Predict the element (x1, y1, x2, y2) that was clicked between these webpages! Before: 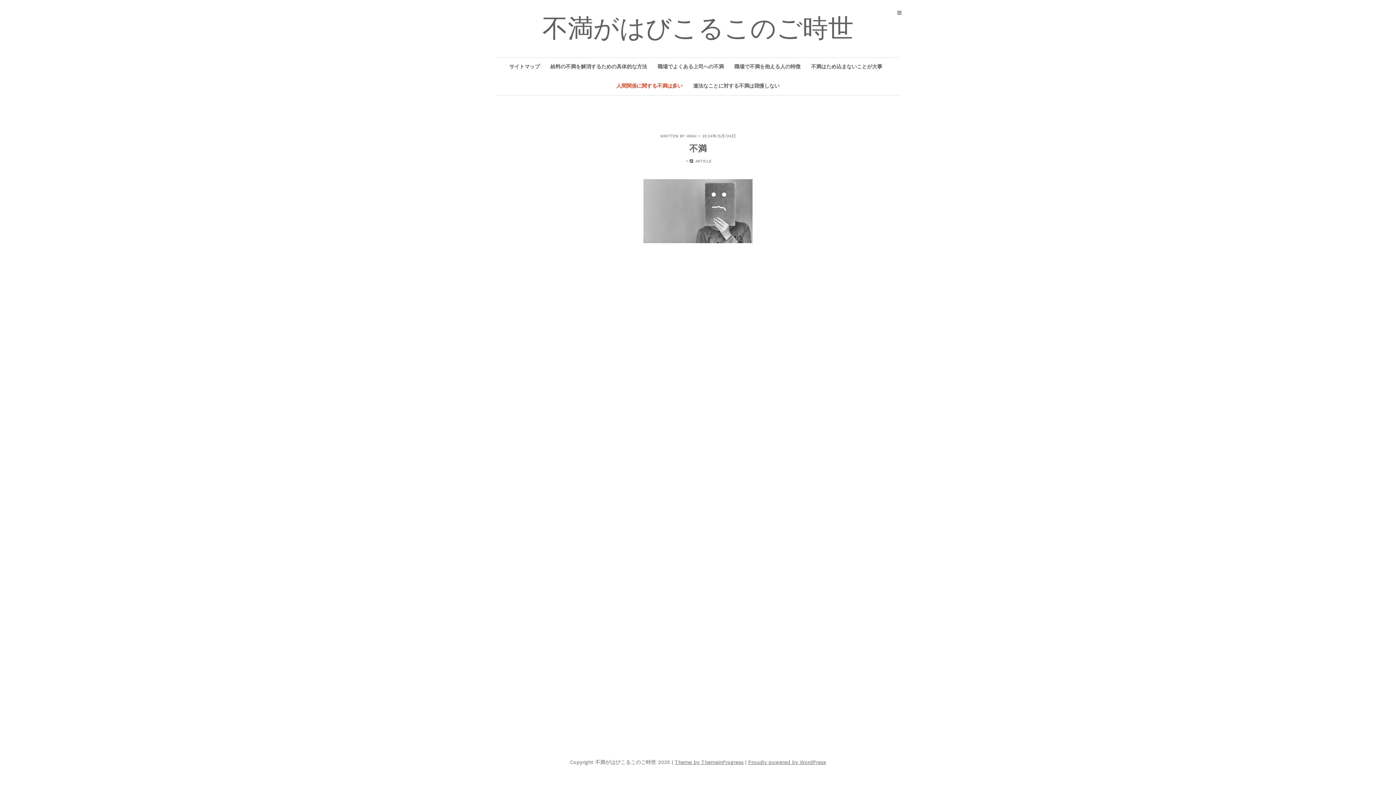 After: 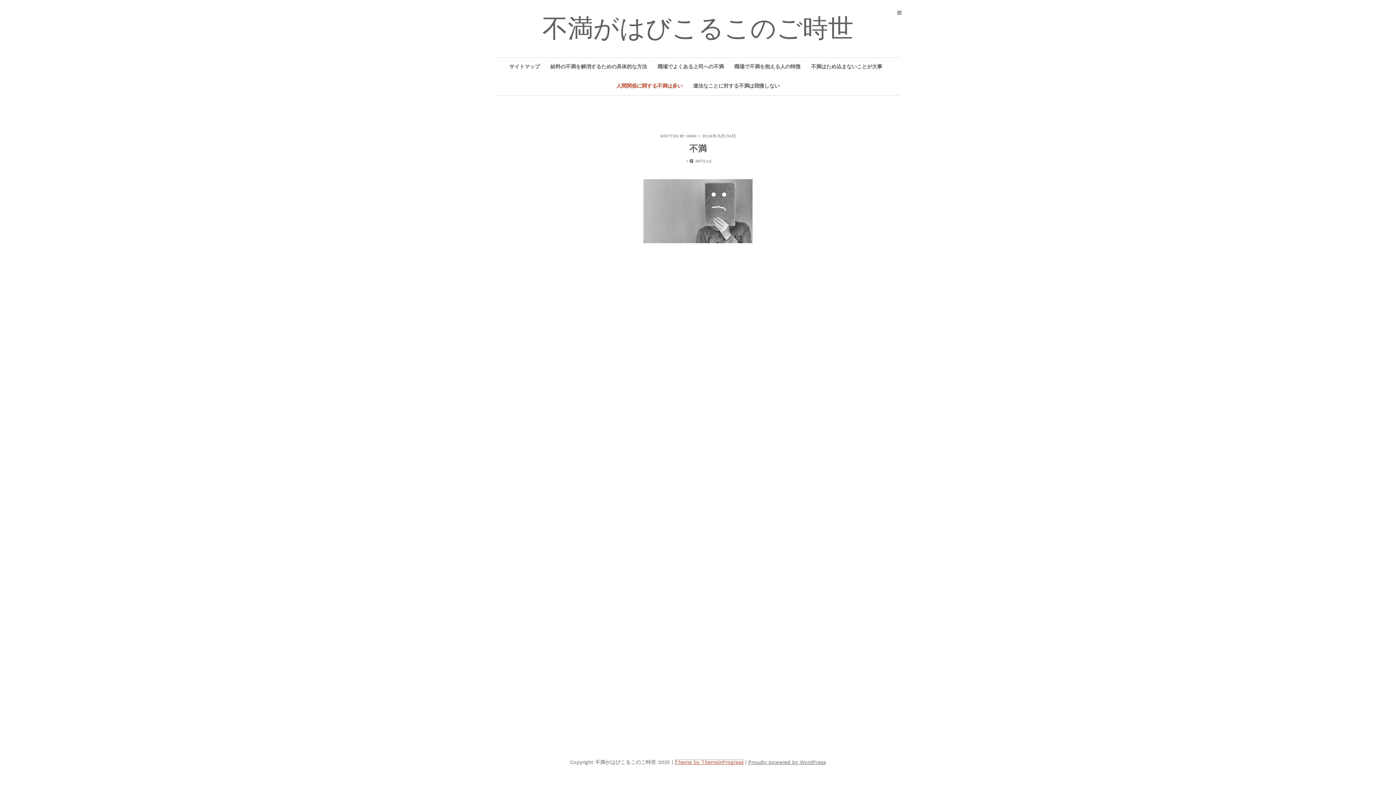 Action: label: Theme by ThemeinProgress bbox: (674, 759, 743, 765)